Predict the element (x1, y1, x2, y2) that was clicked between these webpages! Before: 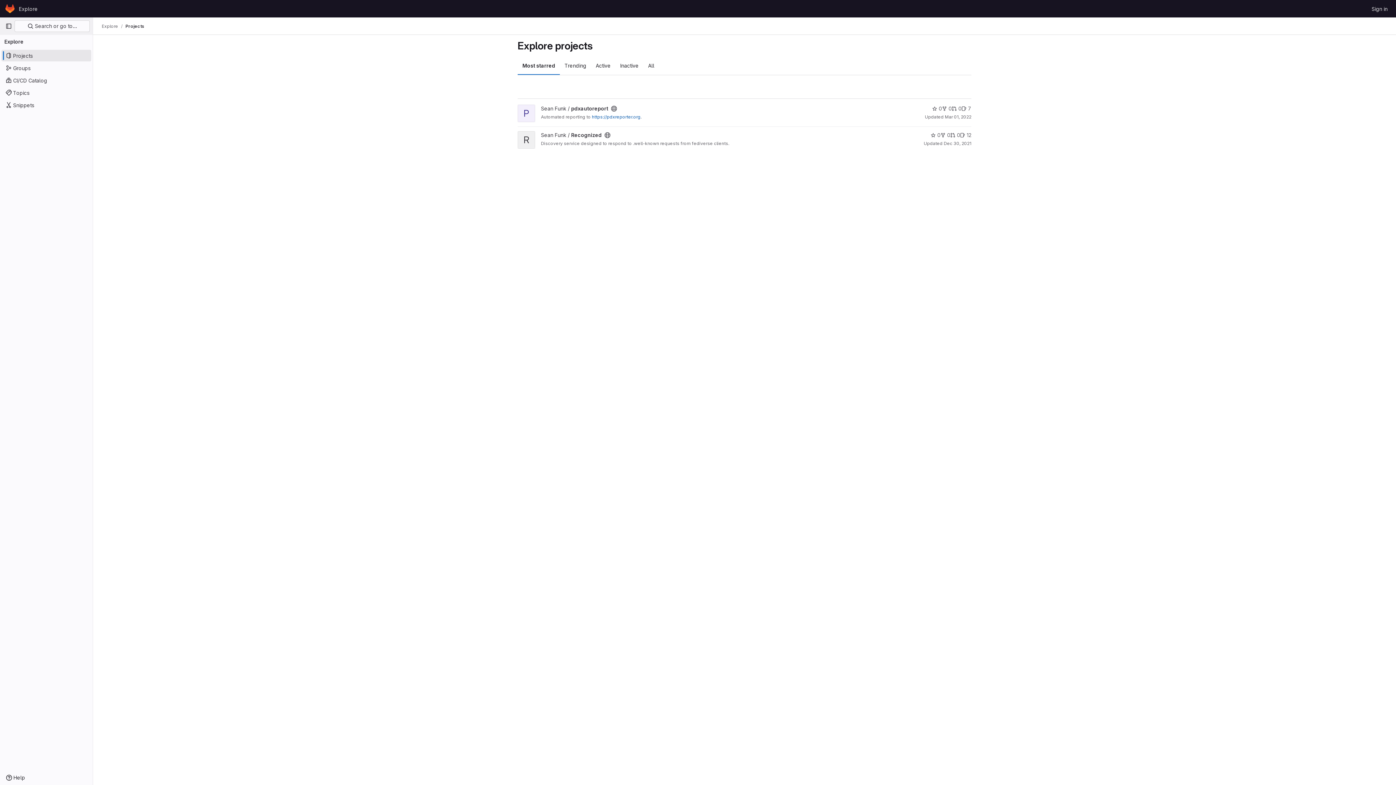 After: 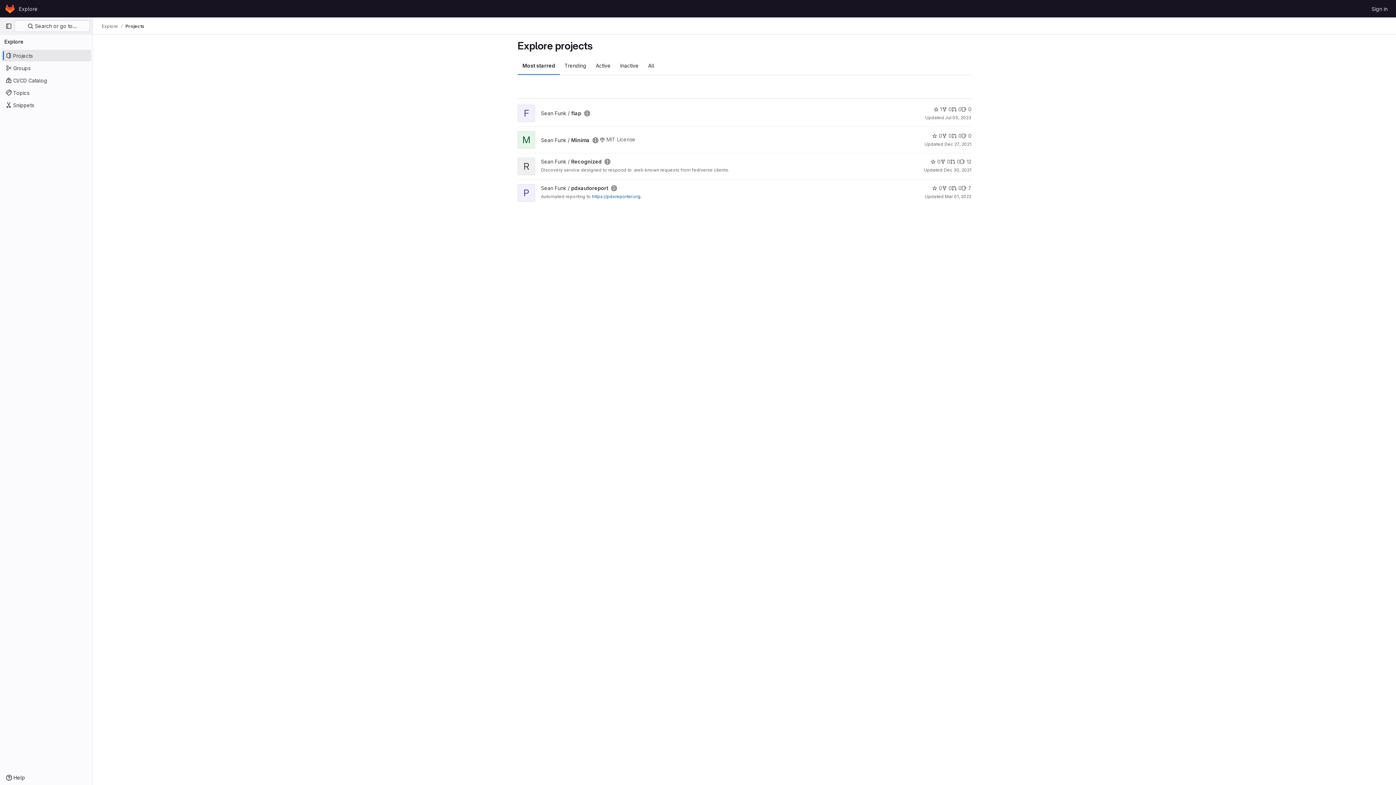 Action: bbox: (517, 56, 560, 74) label: Most starred